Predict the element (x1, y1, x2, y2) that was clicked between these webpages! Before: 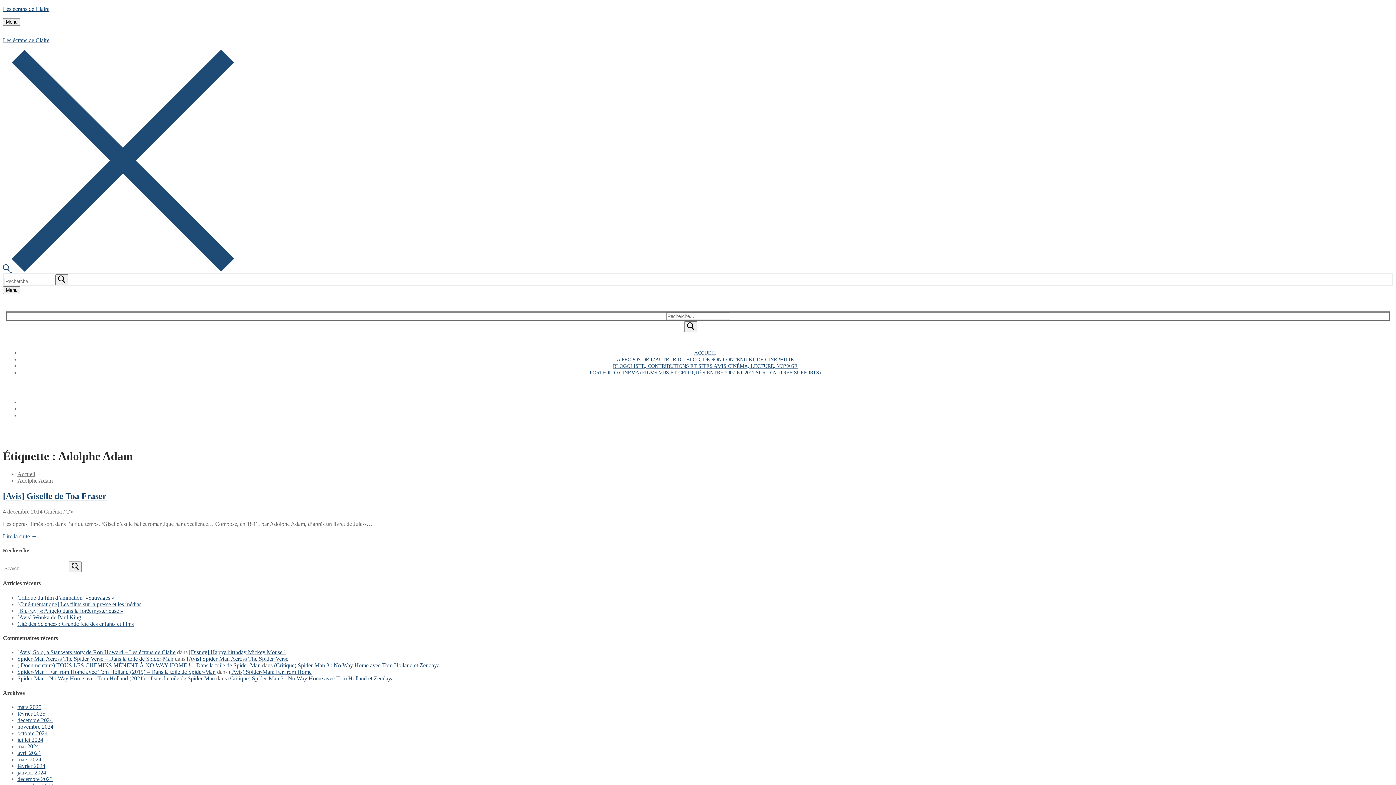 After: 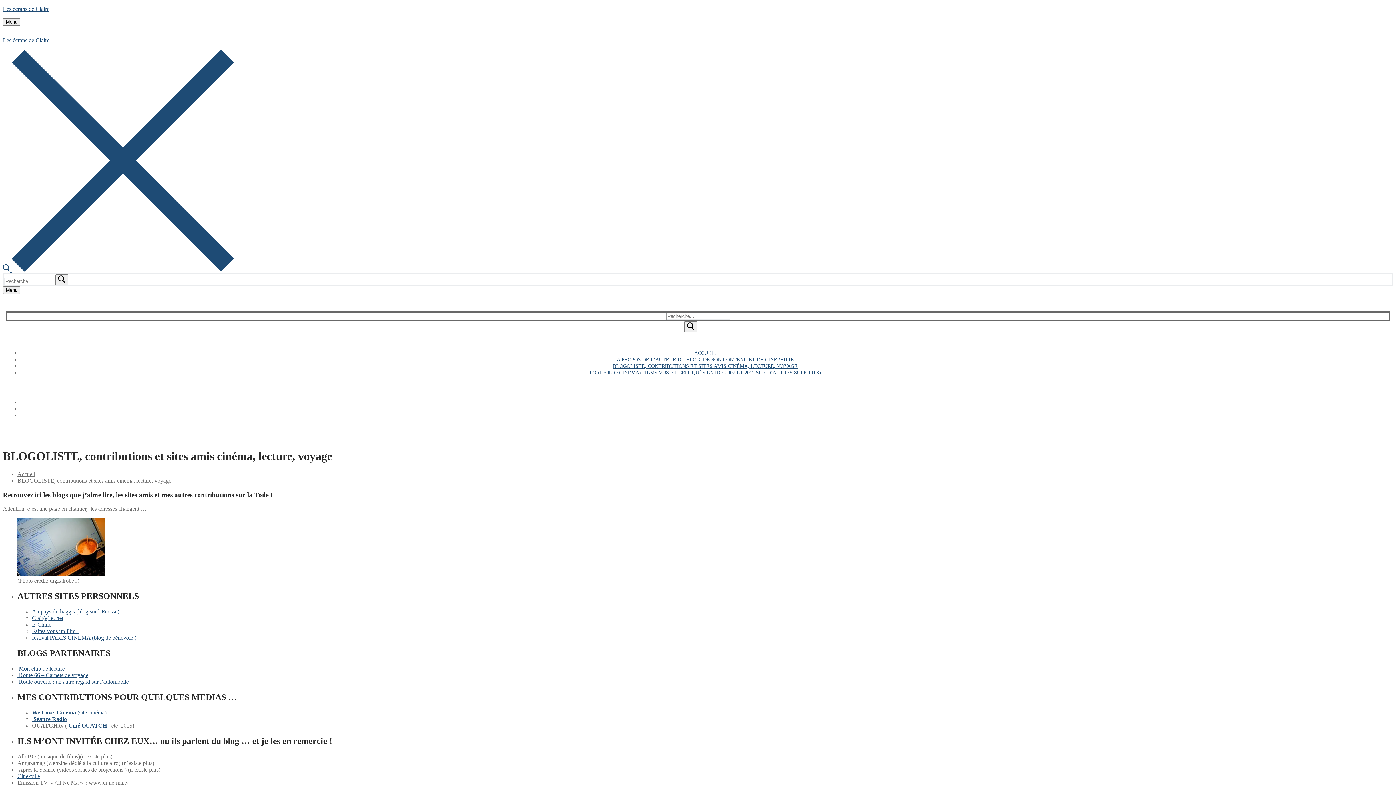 Action: label: BLOGOLISTE, CONTRIBUTIONS ET SITES AMIS CINÉMA, LECTURE, VOYAGE bbox: (613, 363, 797, 369)